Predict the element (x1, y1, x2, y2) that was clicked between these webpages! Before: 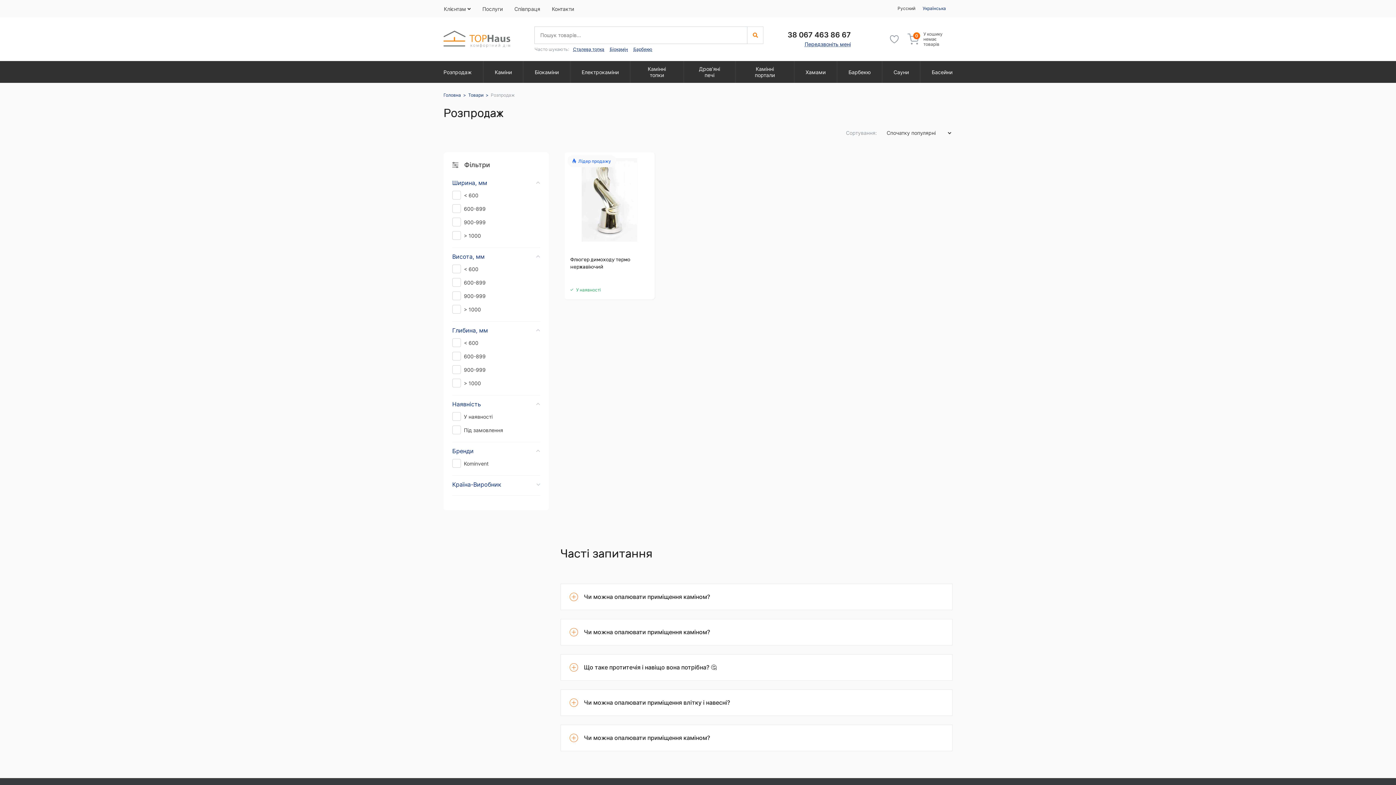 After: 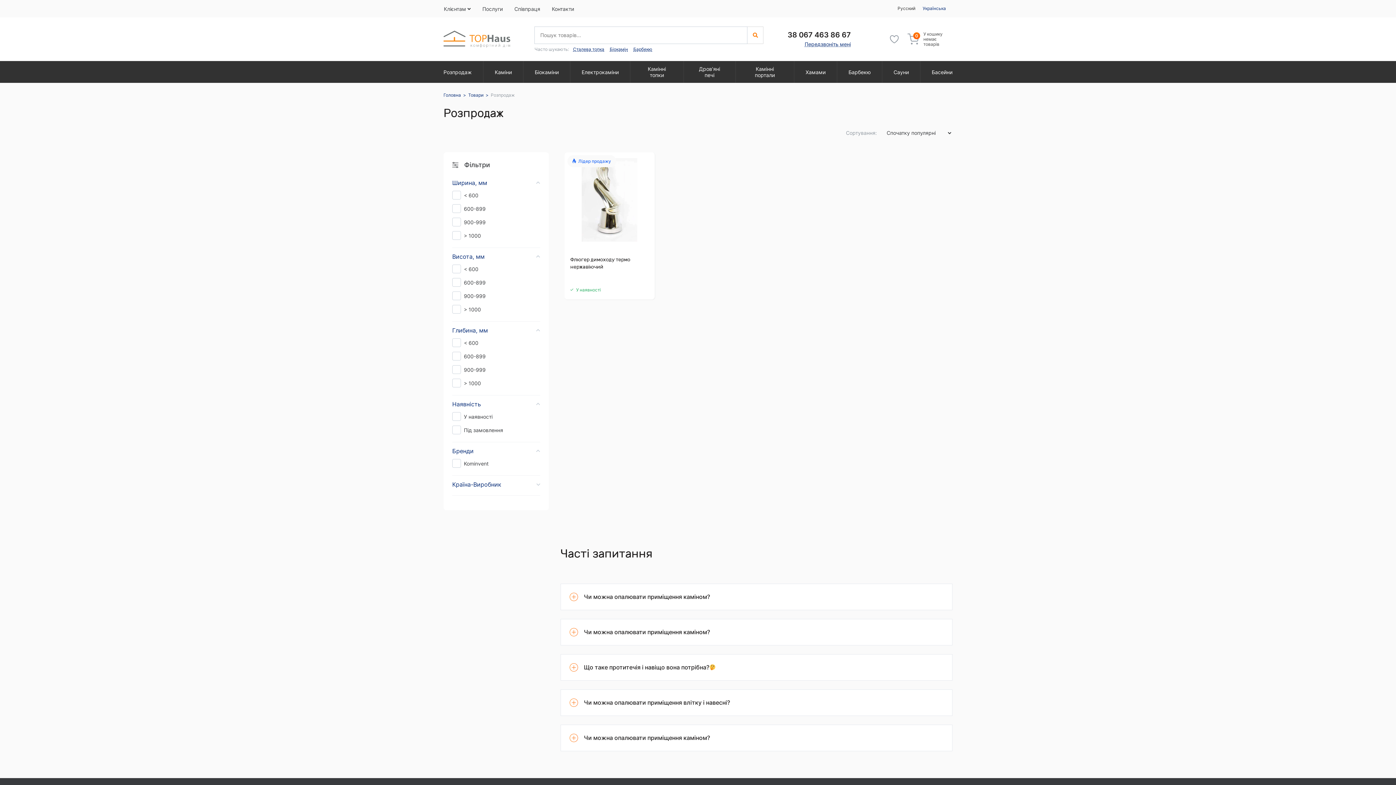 Action: label: Передзвоніть мені bbox: (804, 40, 851, 47)